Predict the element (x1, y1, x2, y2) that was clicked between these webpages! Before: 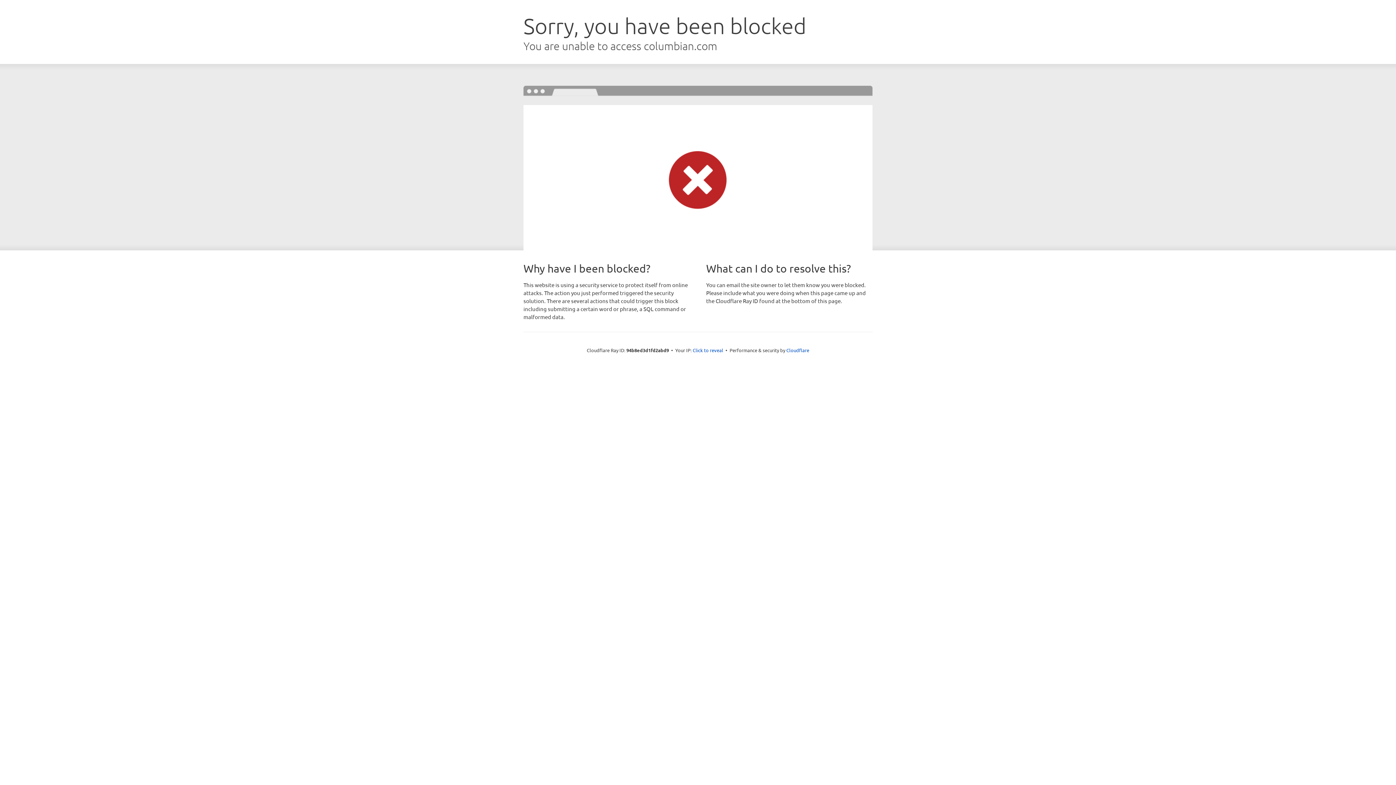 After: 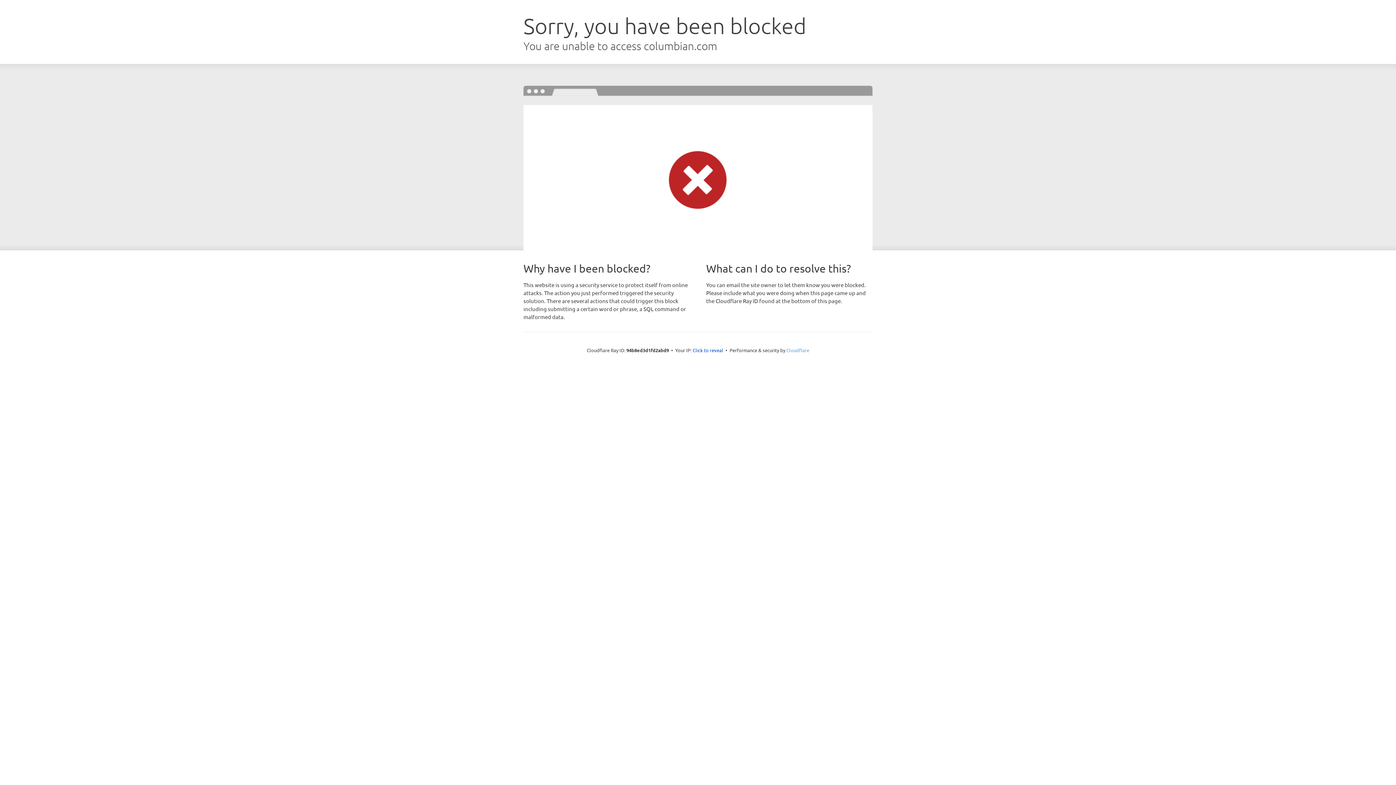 Action: label: Cloudflare bbox: (786, 347, 809, 353)